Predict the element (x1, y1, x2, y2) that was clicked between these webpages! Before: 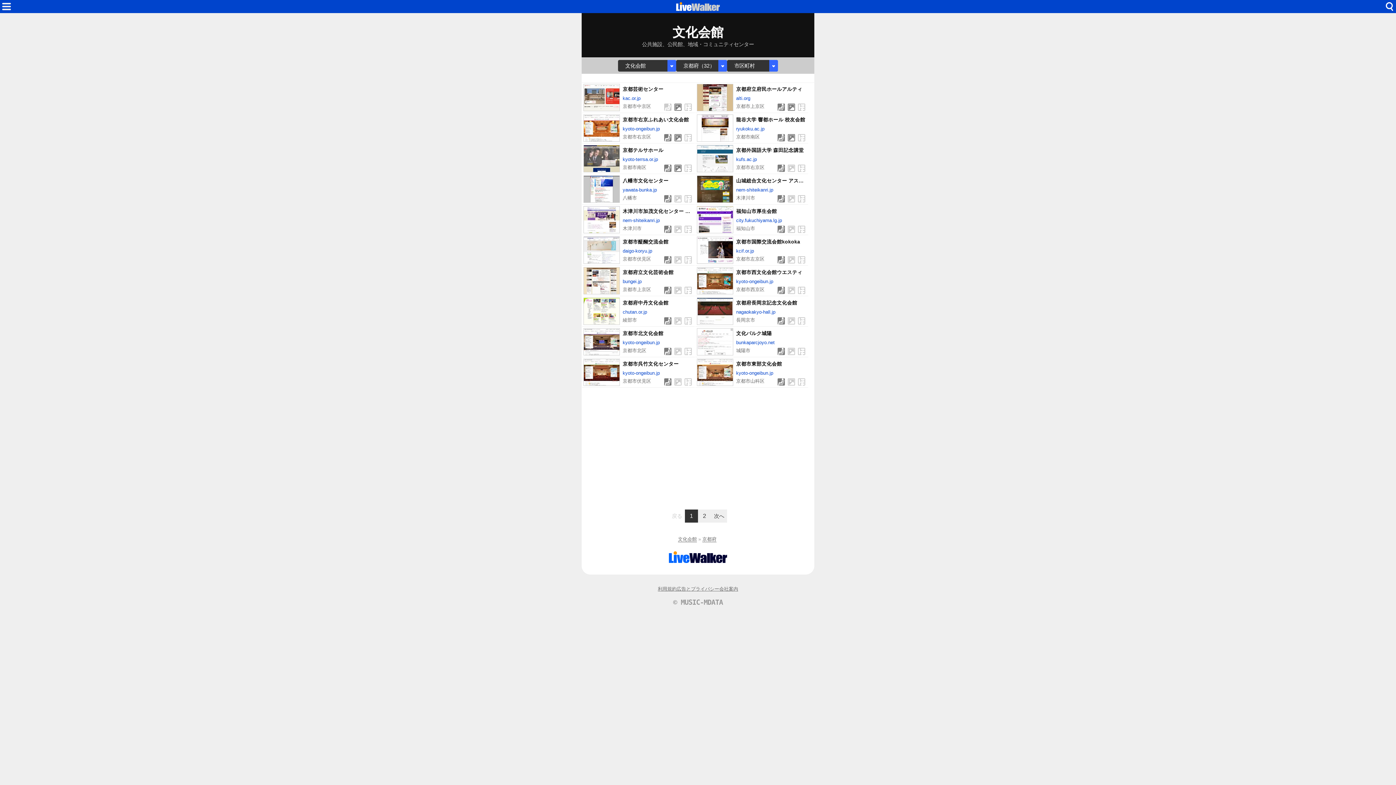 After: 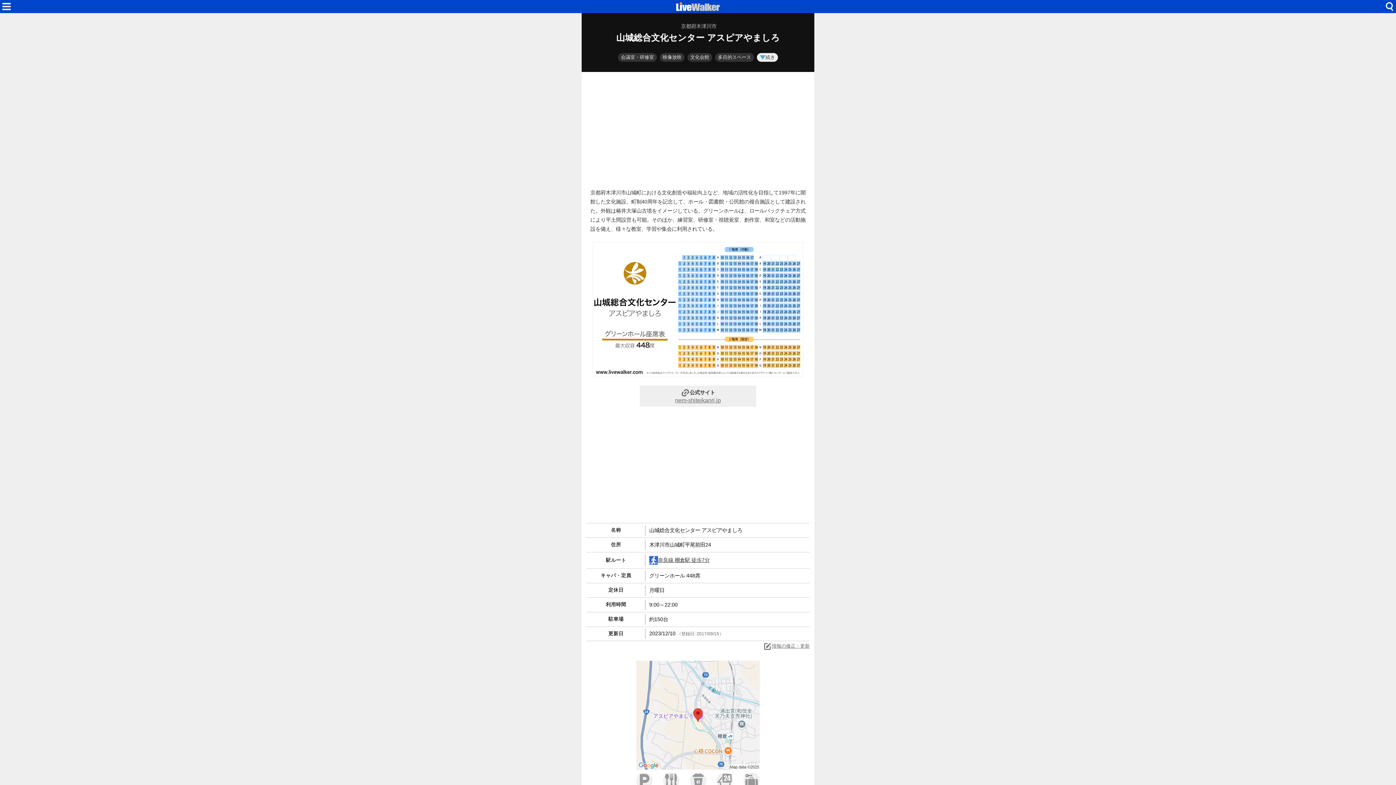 Action: bbox: (695, 174, 808, 204) label: 山城総合文化センター アスピアやましろ
nem-shiteikanri.jp
木津川市